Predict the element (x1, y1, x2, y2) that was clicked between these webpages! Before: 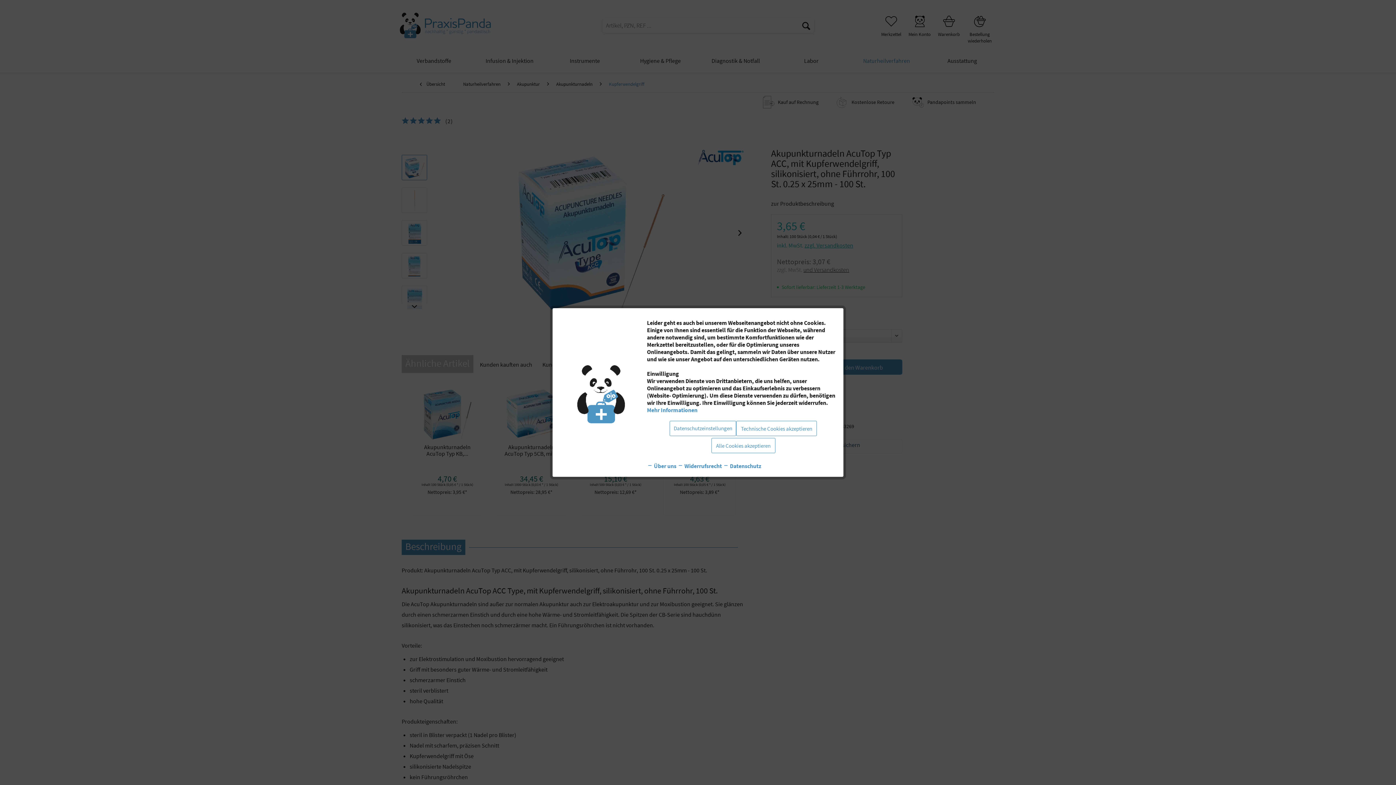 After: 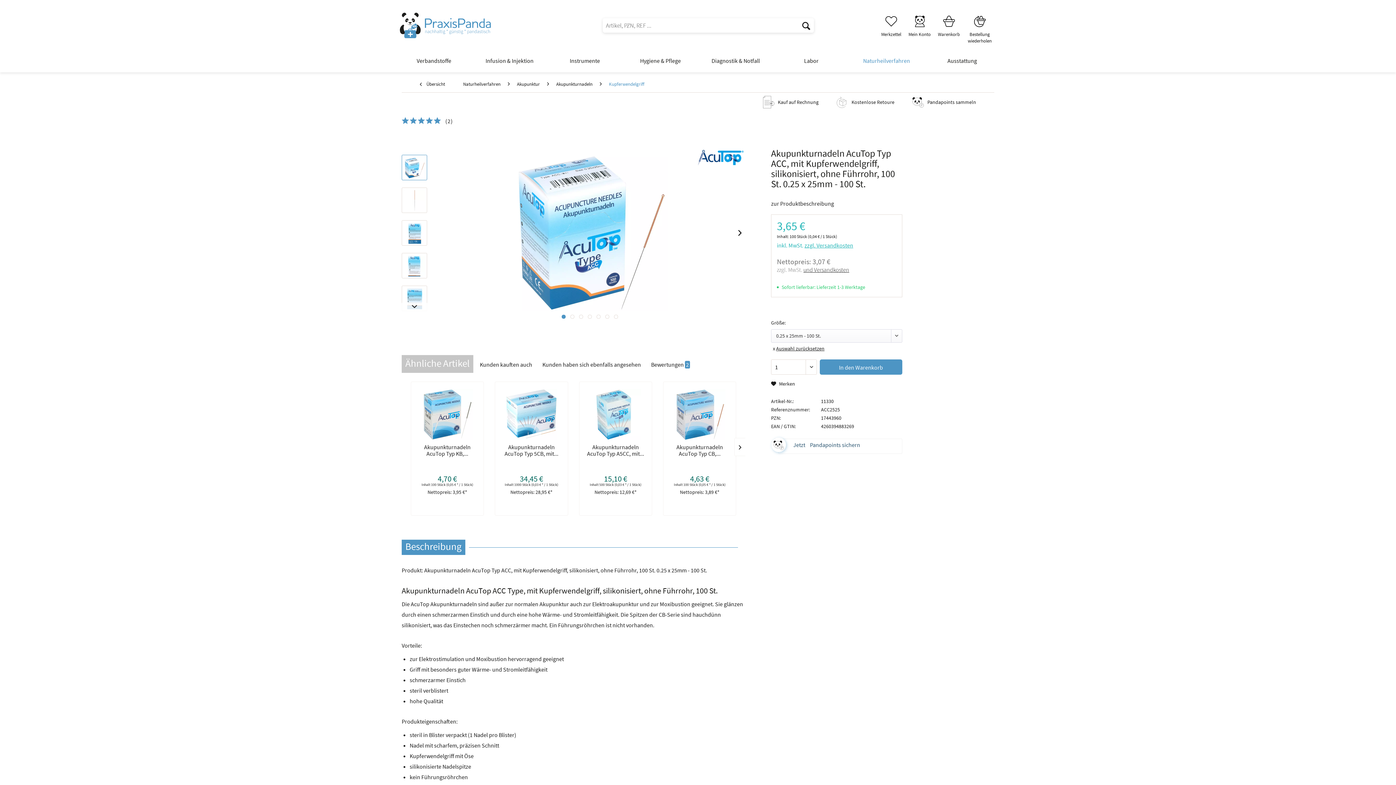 Action: label: Alle Cookies akzeptieren bbox: (711, 438, 775, 453)